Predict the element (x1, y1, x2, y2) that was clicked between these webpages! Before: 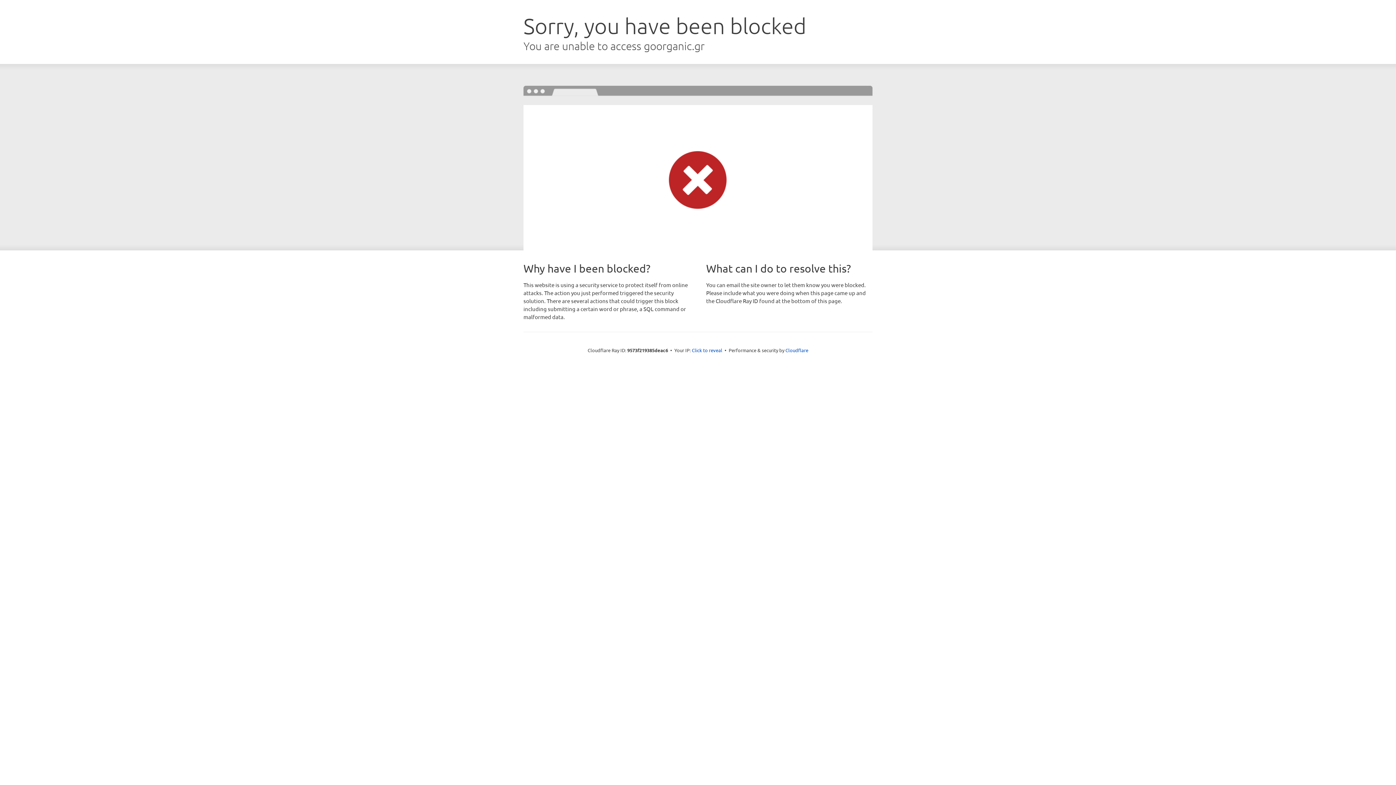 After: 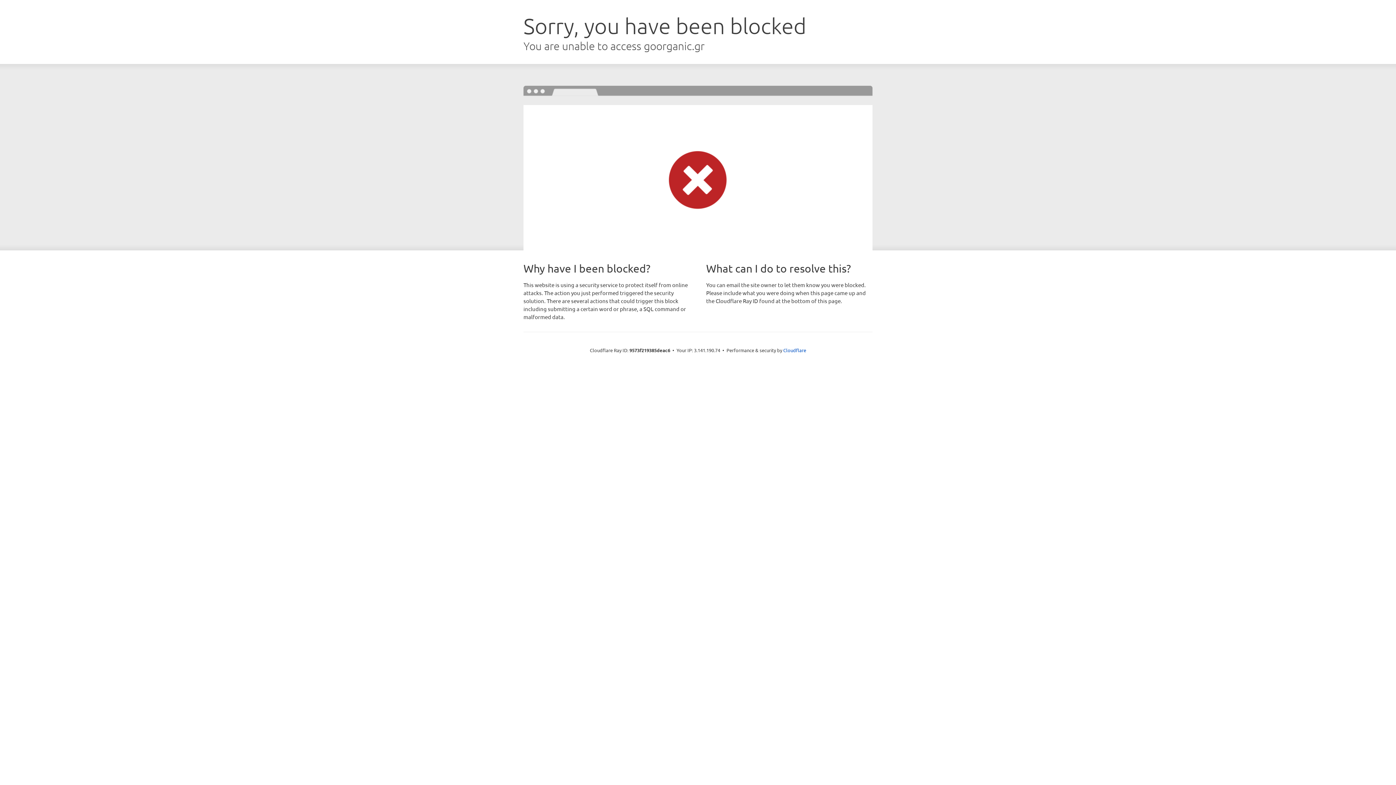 Action: bbox: (692, 346, 722, 353) label: Click to reveal